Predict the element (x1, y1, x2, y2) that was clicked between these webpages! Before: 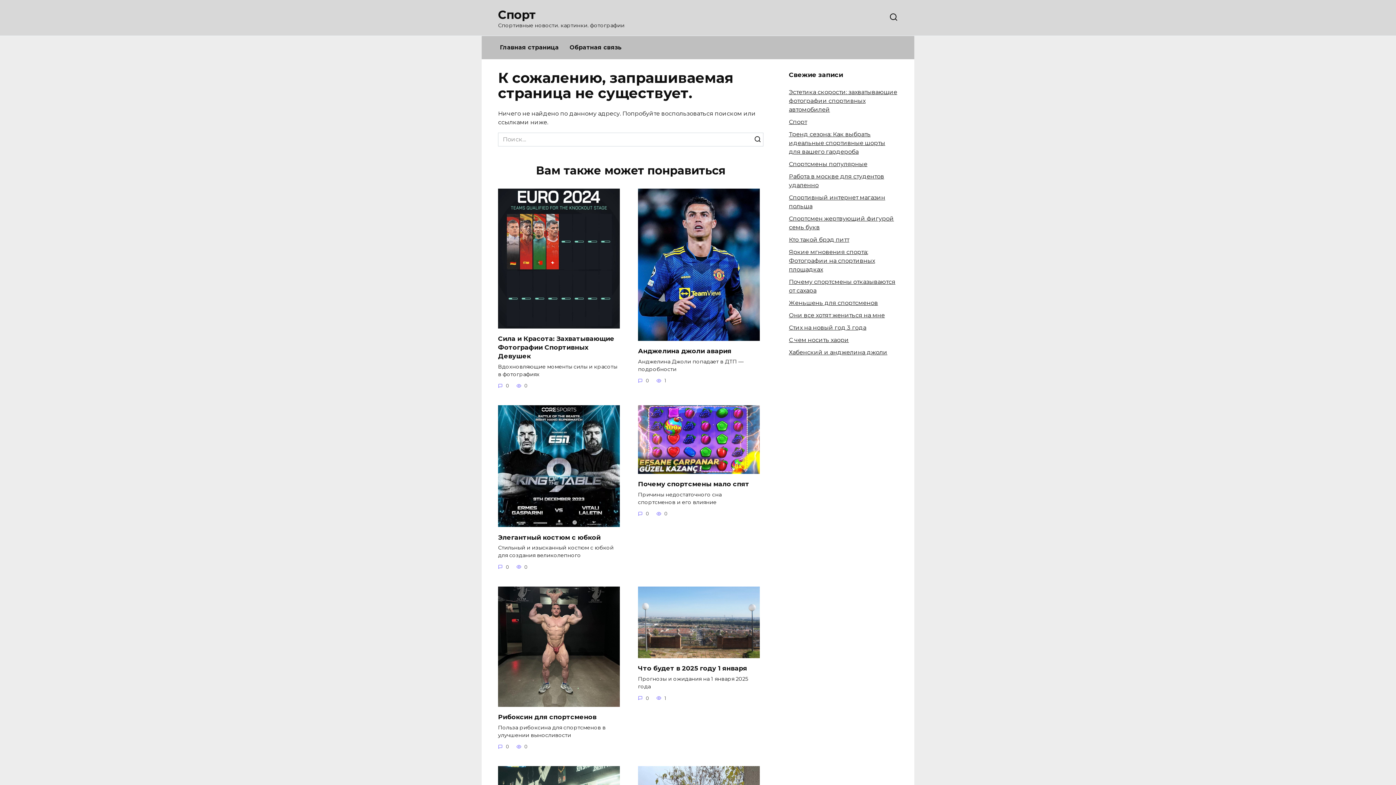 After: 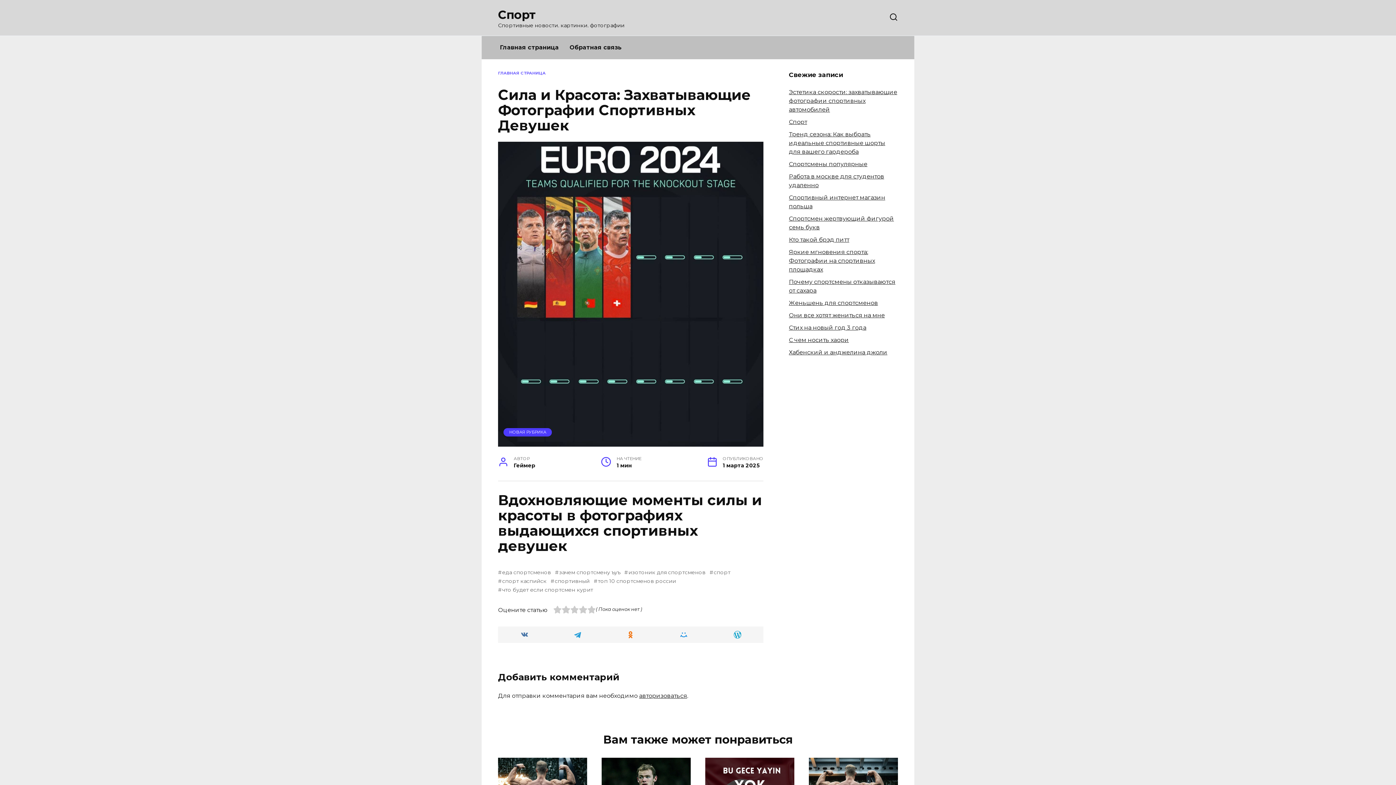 Action: bbox: (498, 320, 620, 327)